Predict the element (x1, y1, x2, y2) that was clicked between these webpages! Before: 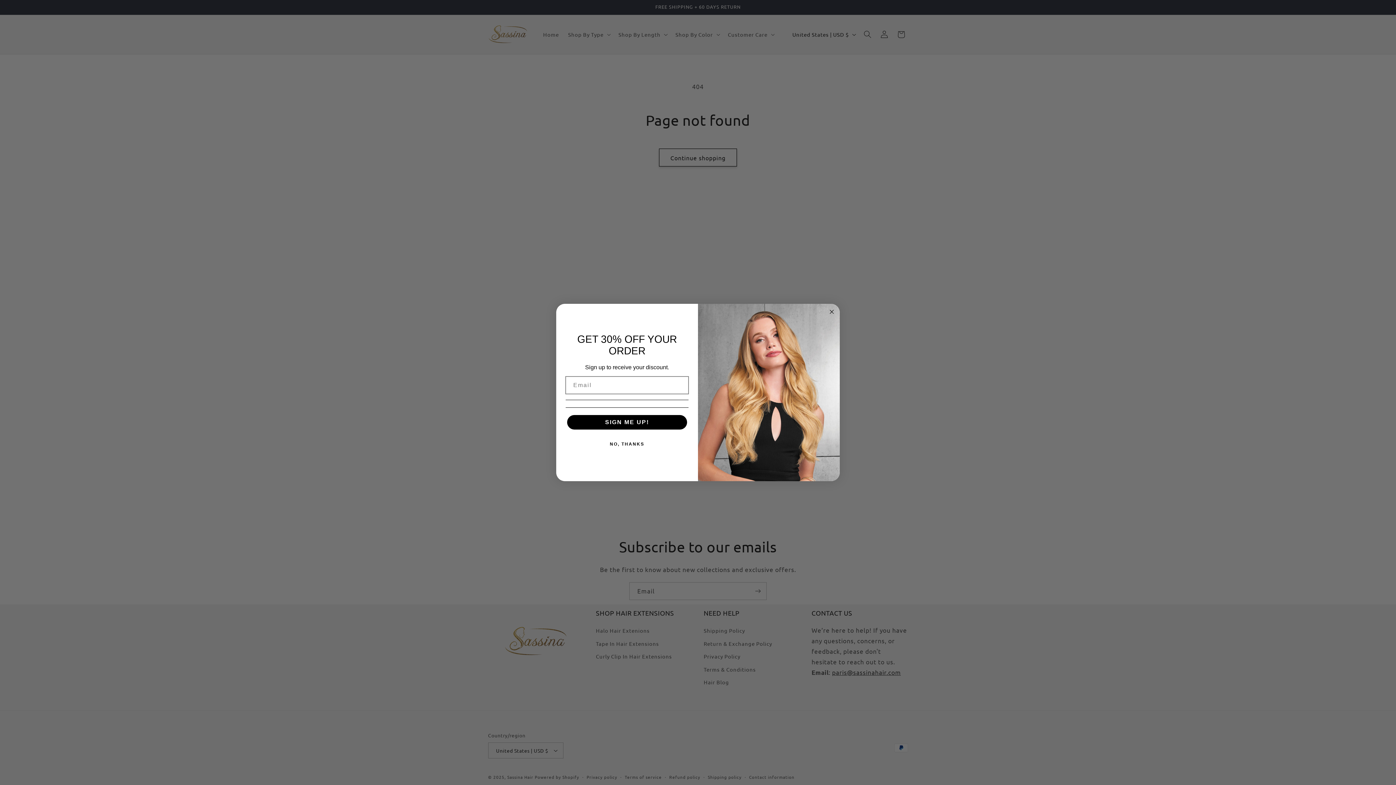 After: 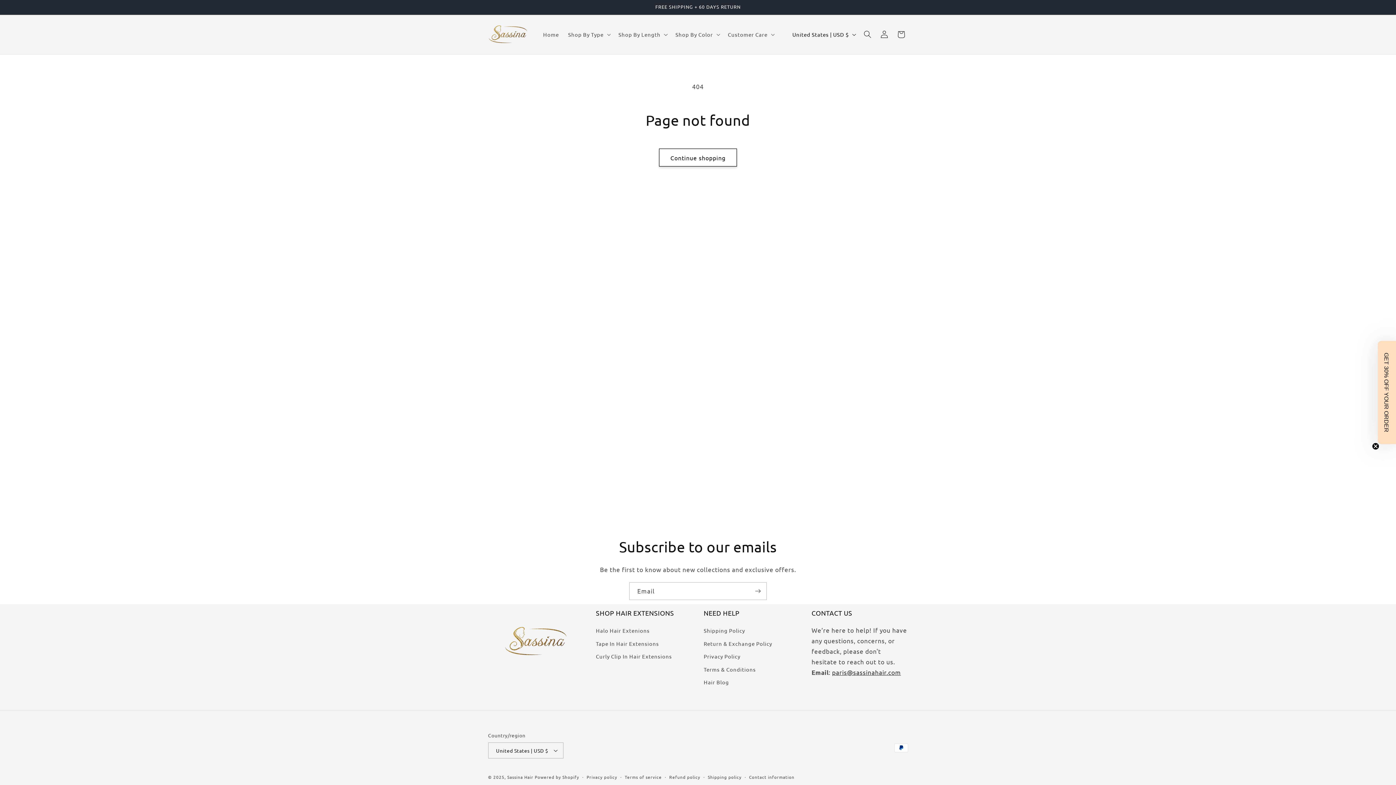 Action: label: NO, THANKS bbox: (565, 437, 688, 451)